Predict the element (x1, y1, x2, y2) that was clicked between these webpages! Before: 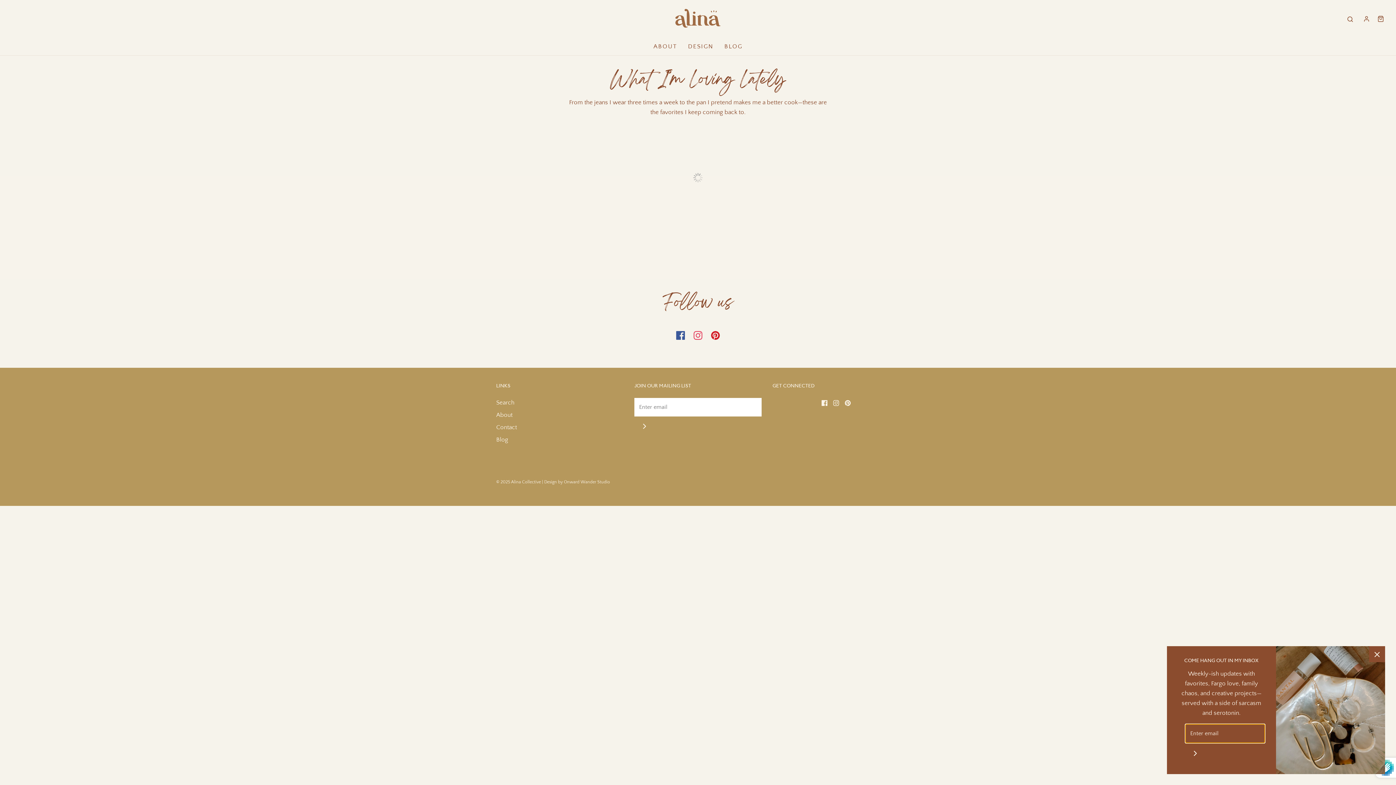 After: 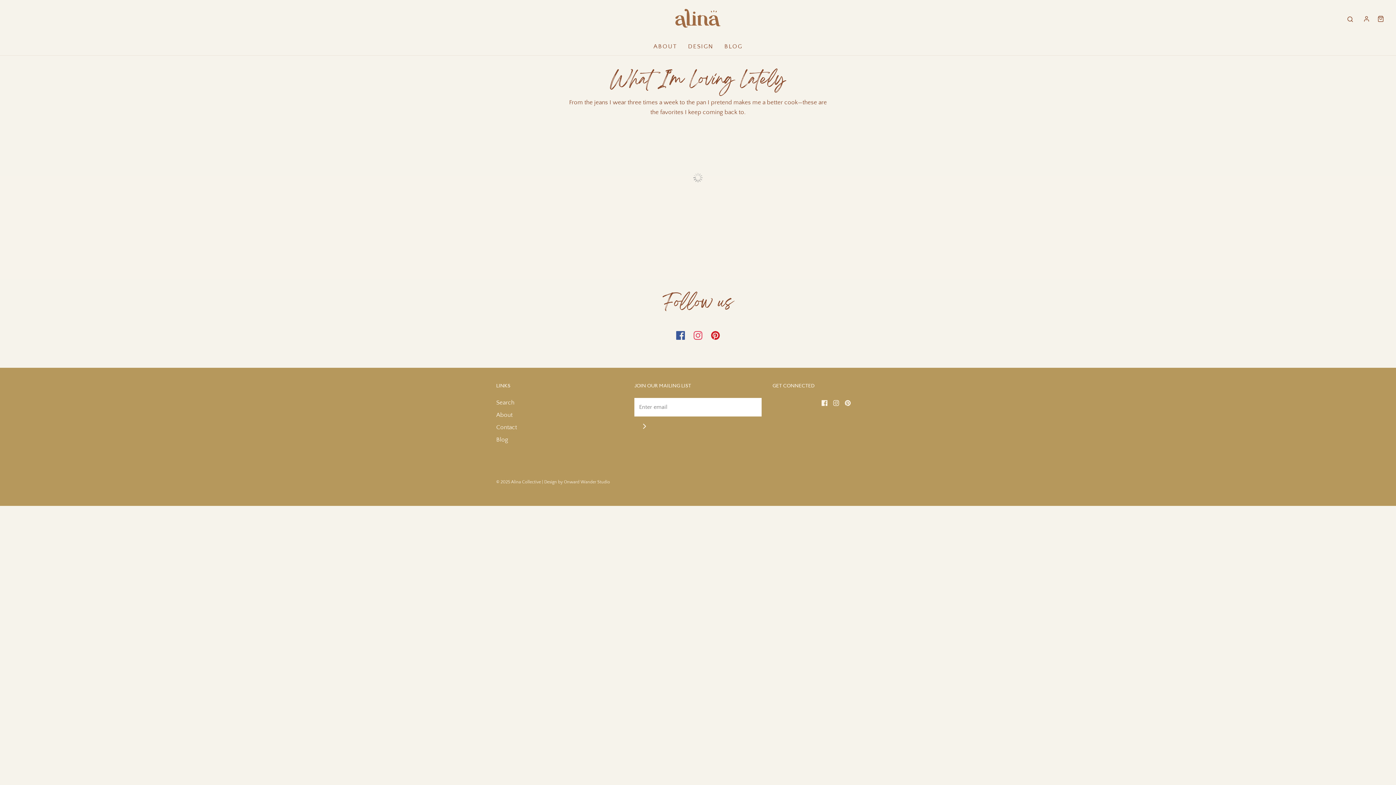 Action: label: © 2025 Alina Collective bbox: (496, 479, 541, 484)